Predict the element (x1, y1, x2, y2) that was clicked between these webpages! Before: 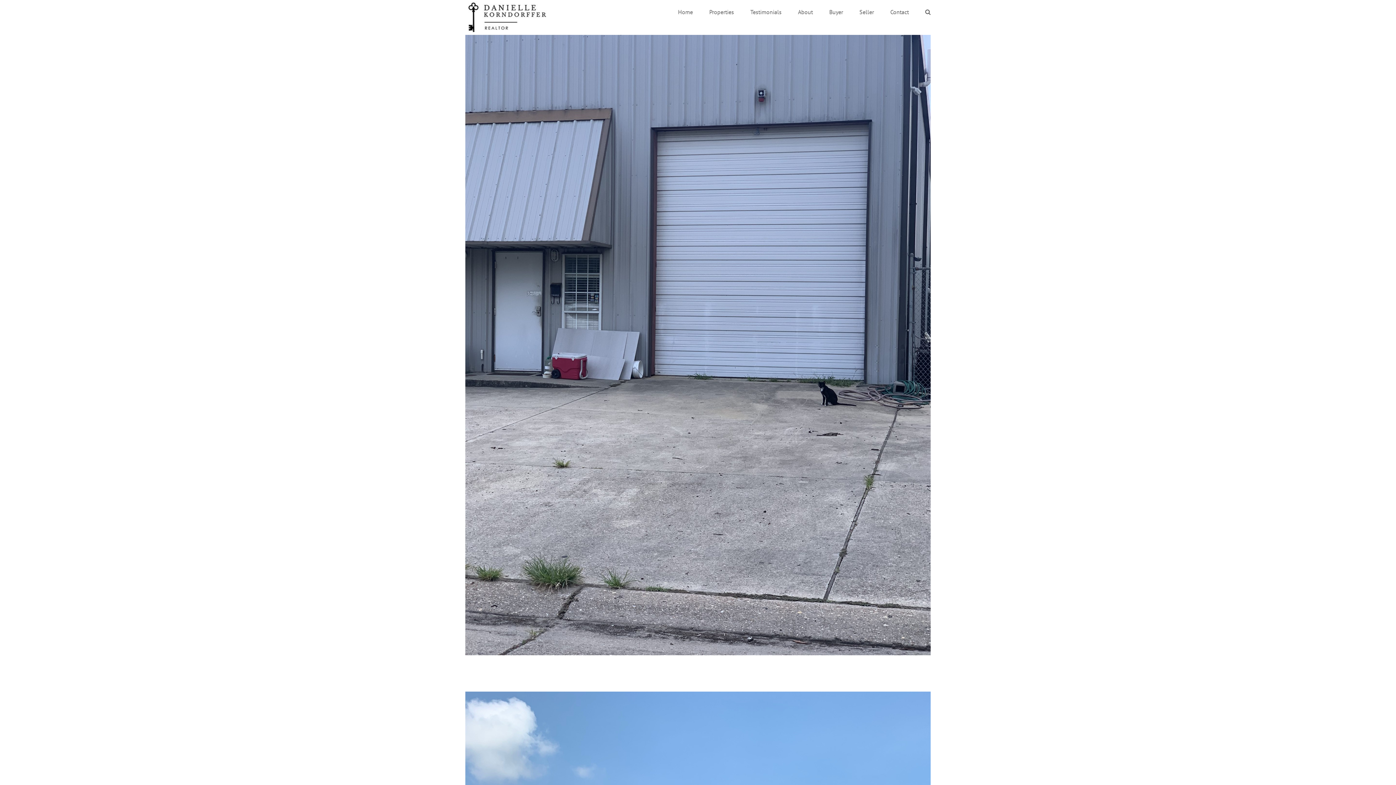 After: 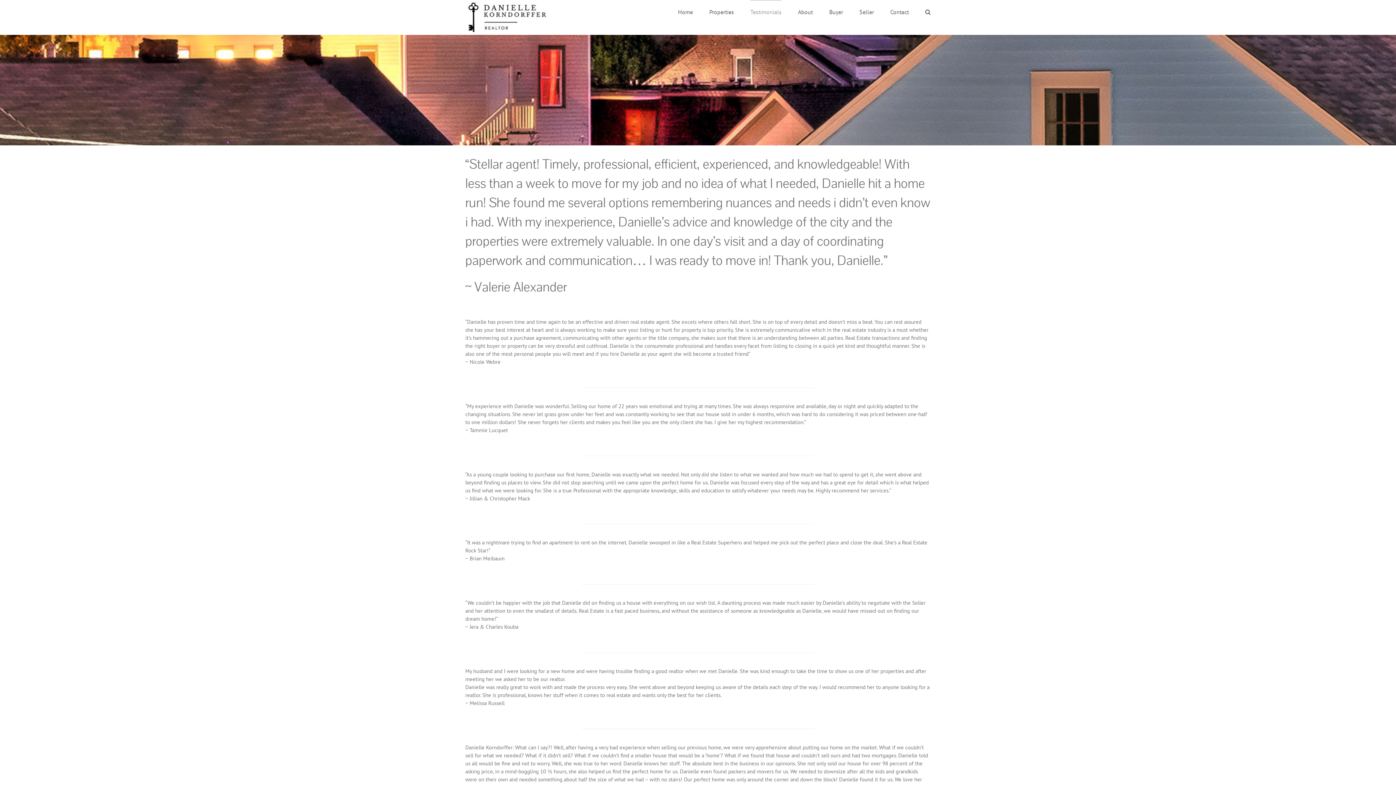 Action: bbox: (750, 0, 781, 23) label: Testimonials